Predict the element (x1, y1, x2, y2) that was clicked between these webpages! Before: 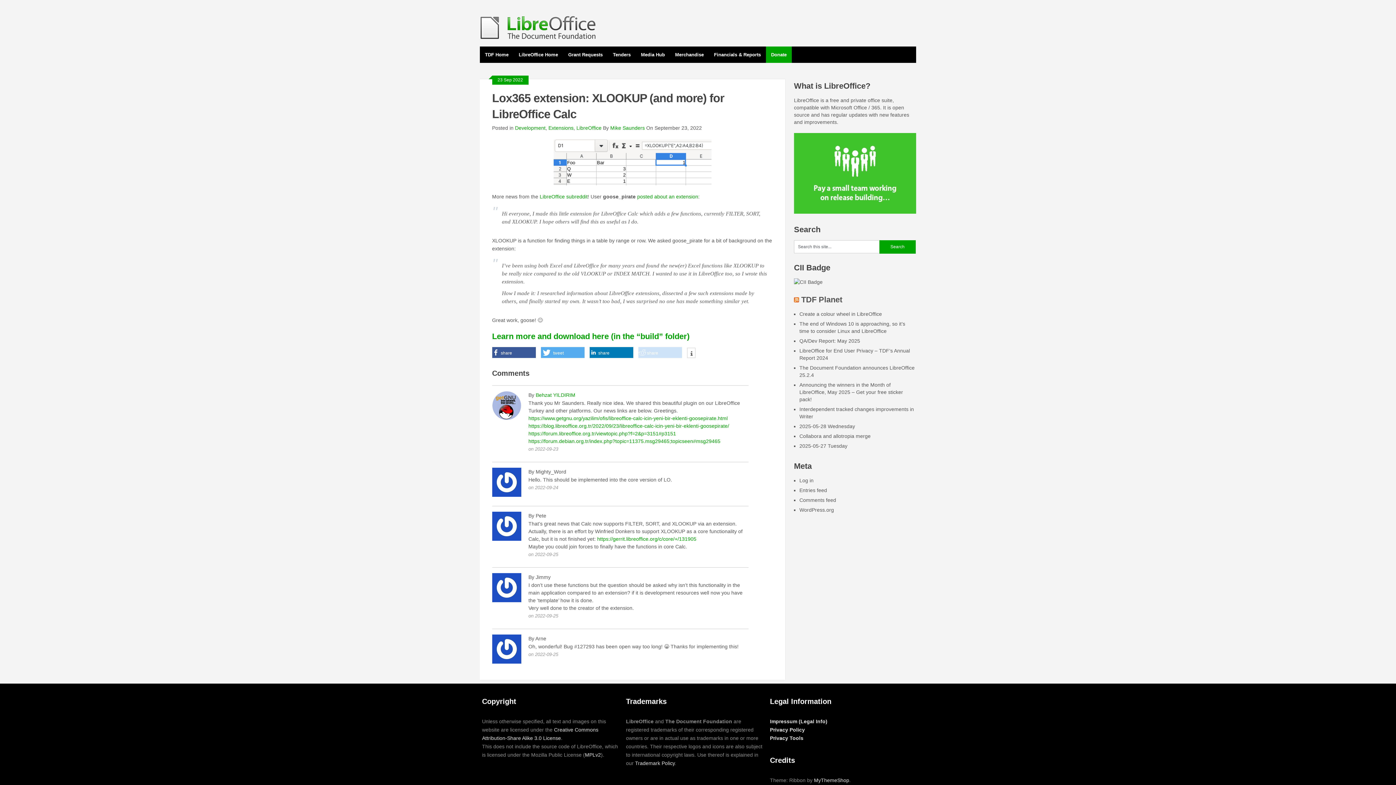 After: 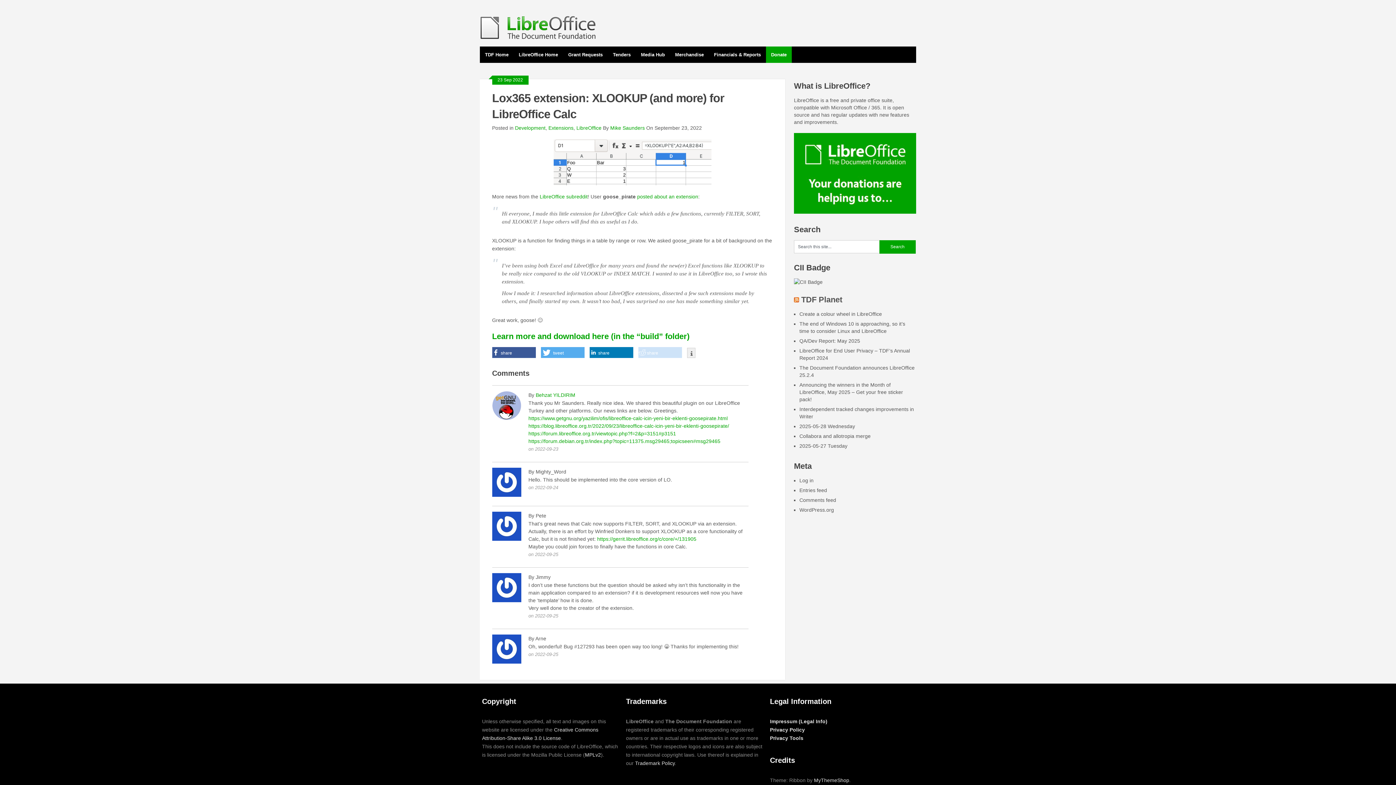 Action: label: Info bbox: (687, 348, 695, 359)